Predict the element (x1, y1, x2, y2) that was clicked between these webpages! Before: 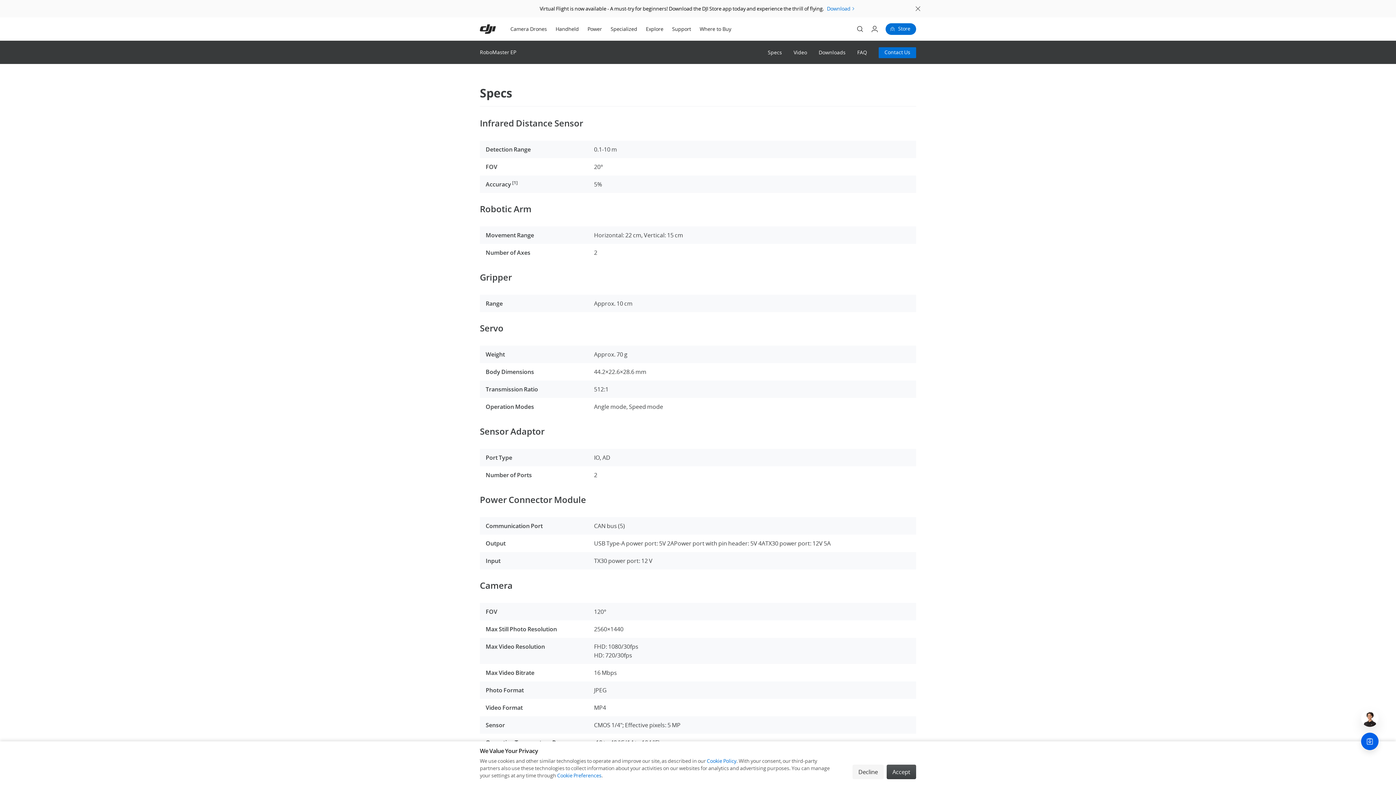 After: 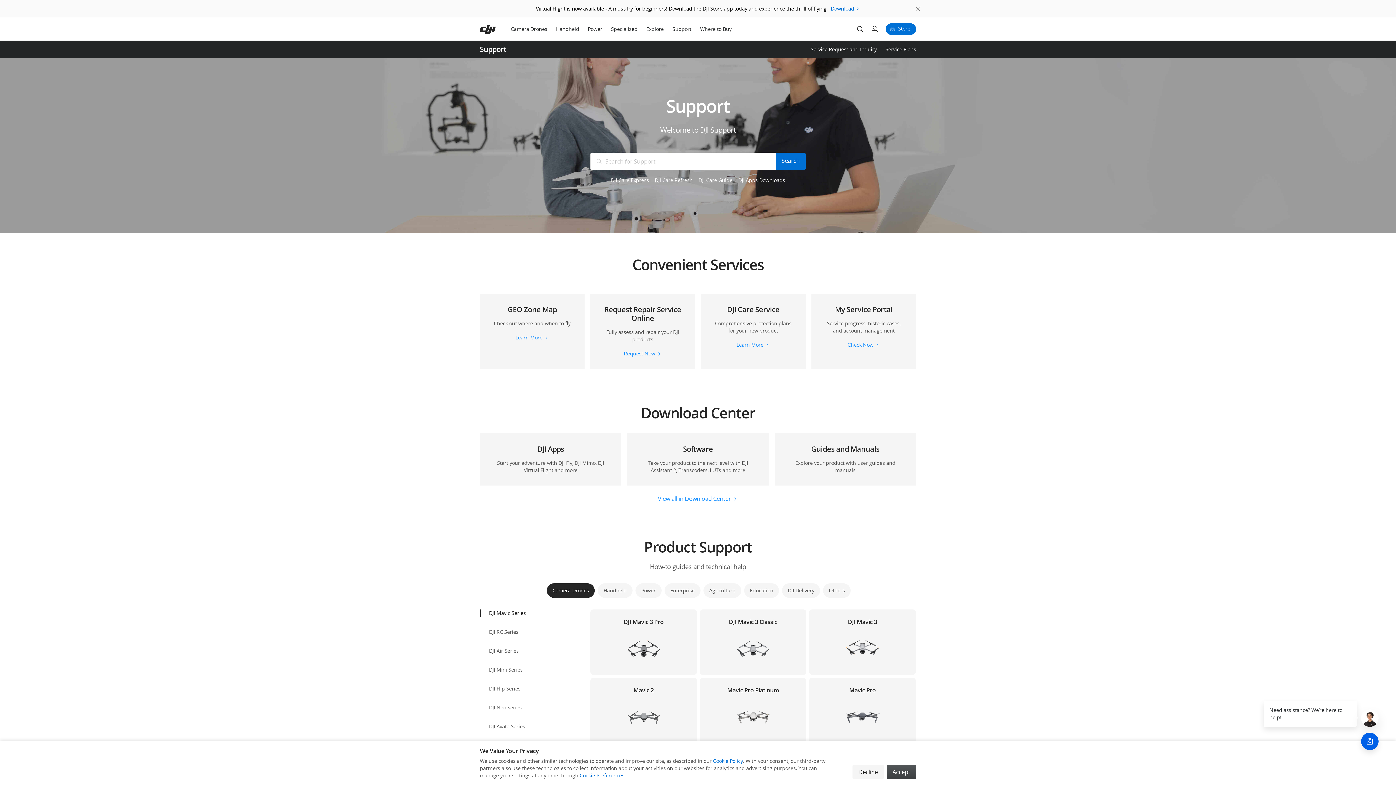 Action: label: Contact Us bbox: (878, 47, 916, 58)